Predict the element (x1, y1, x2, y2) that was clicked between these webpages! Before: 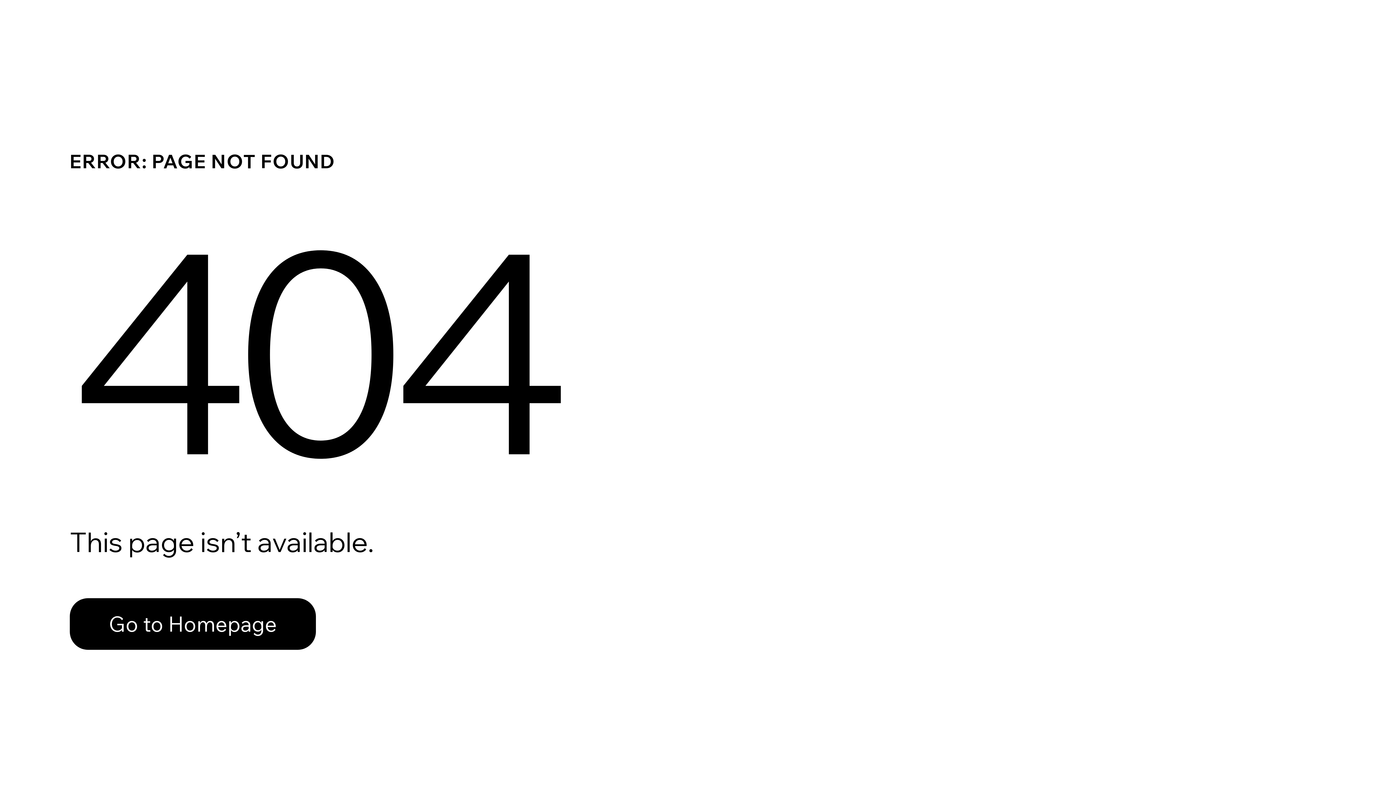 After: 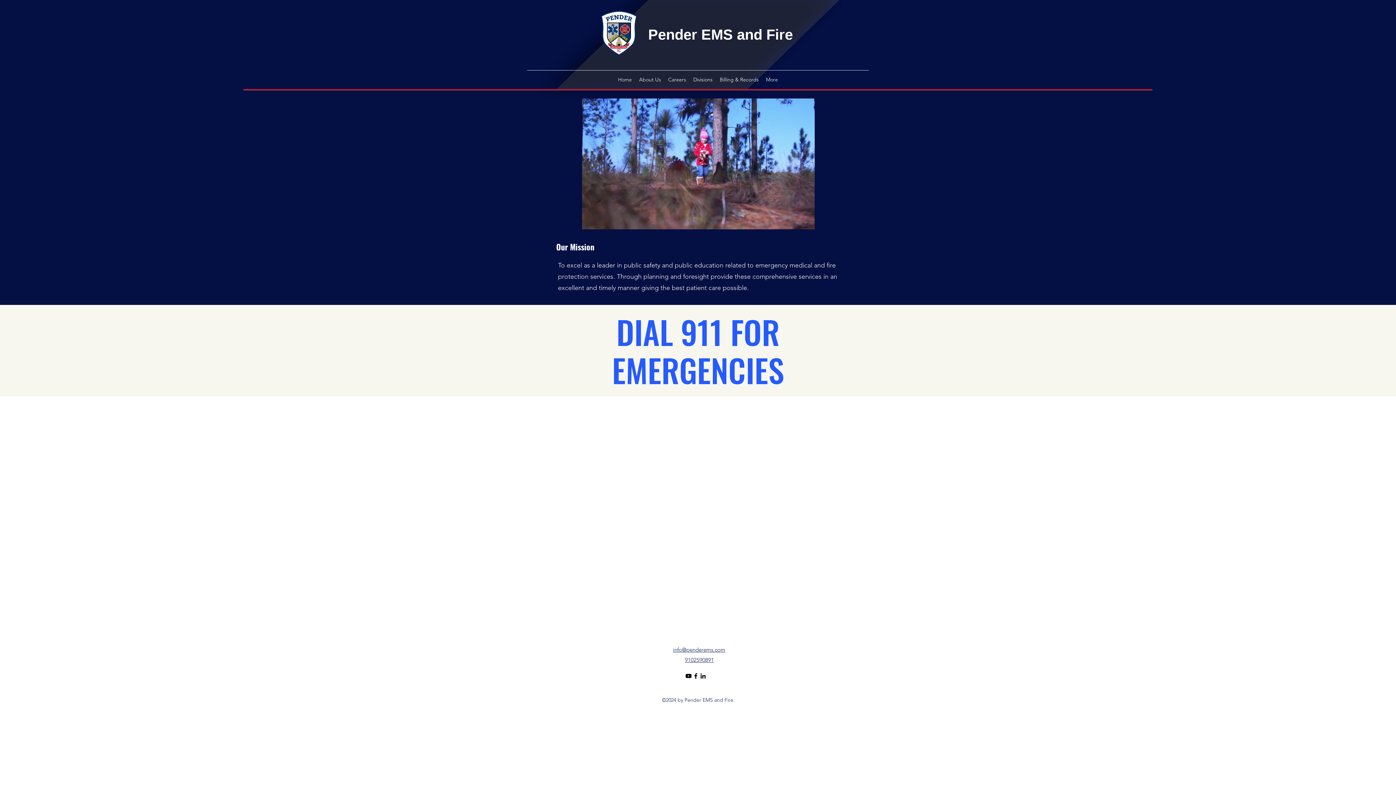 Action: label: Go to Homepage bbox: (69, 582, 768, 659)